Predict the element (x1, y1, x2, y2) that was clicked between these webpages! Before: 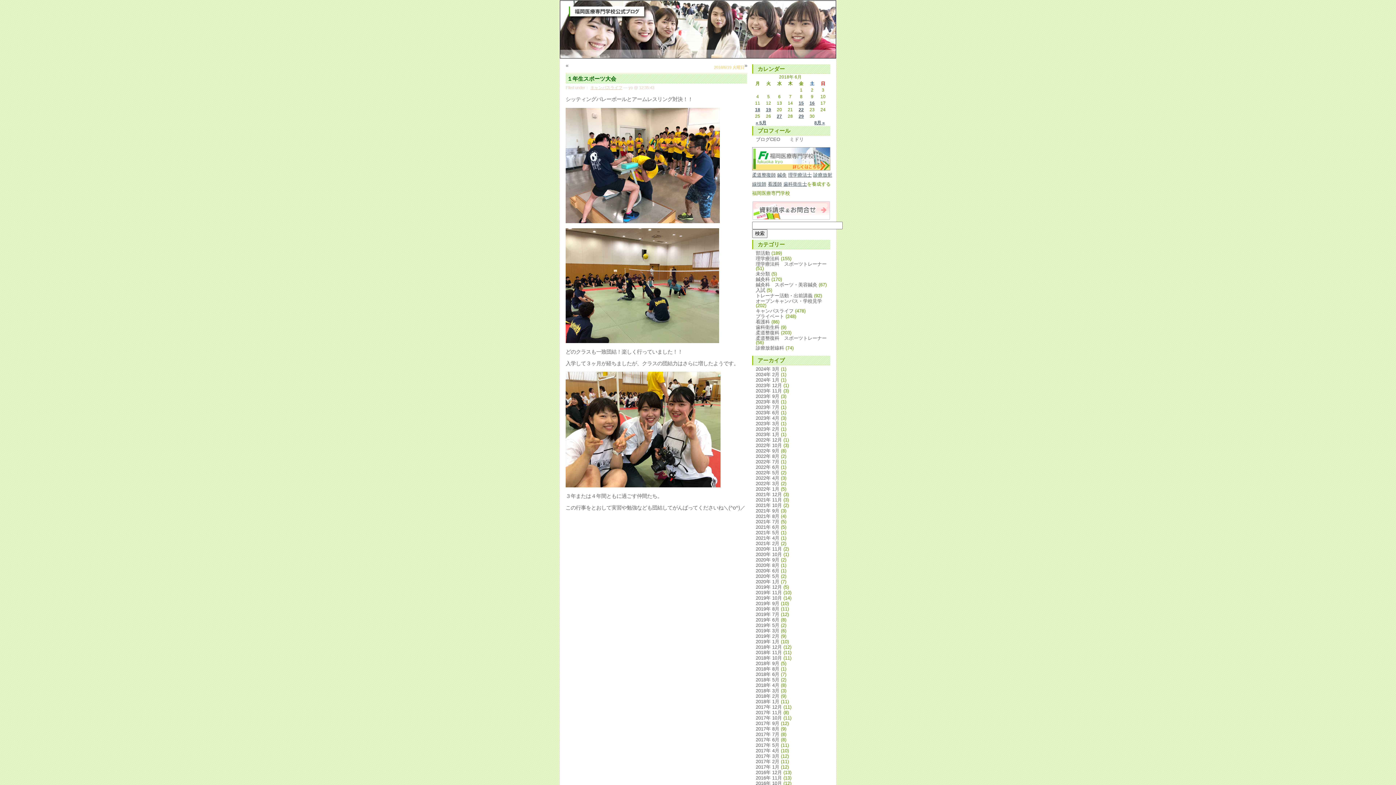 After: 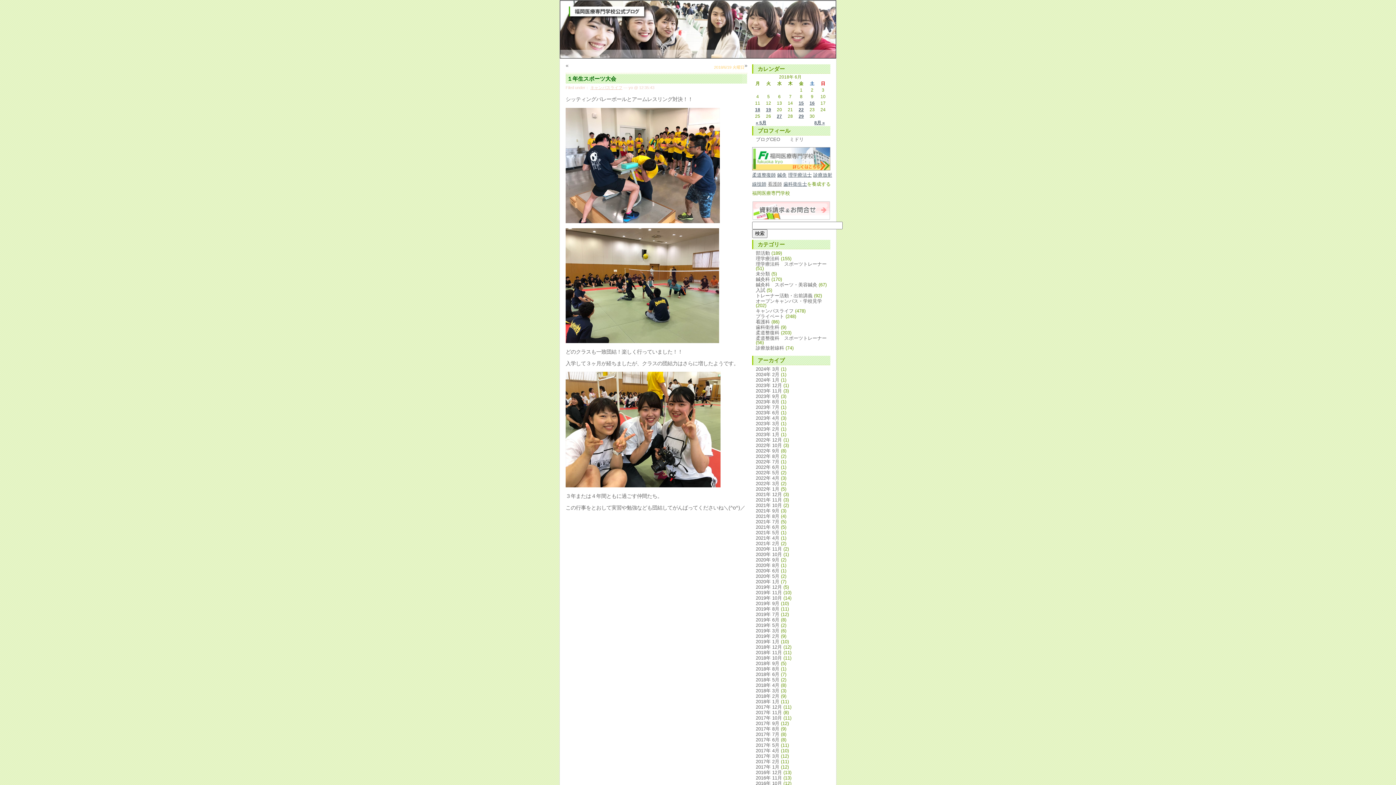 Action: bbox: (768, 181, 782, 186) label: 看護師